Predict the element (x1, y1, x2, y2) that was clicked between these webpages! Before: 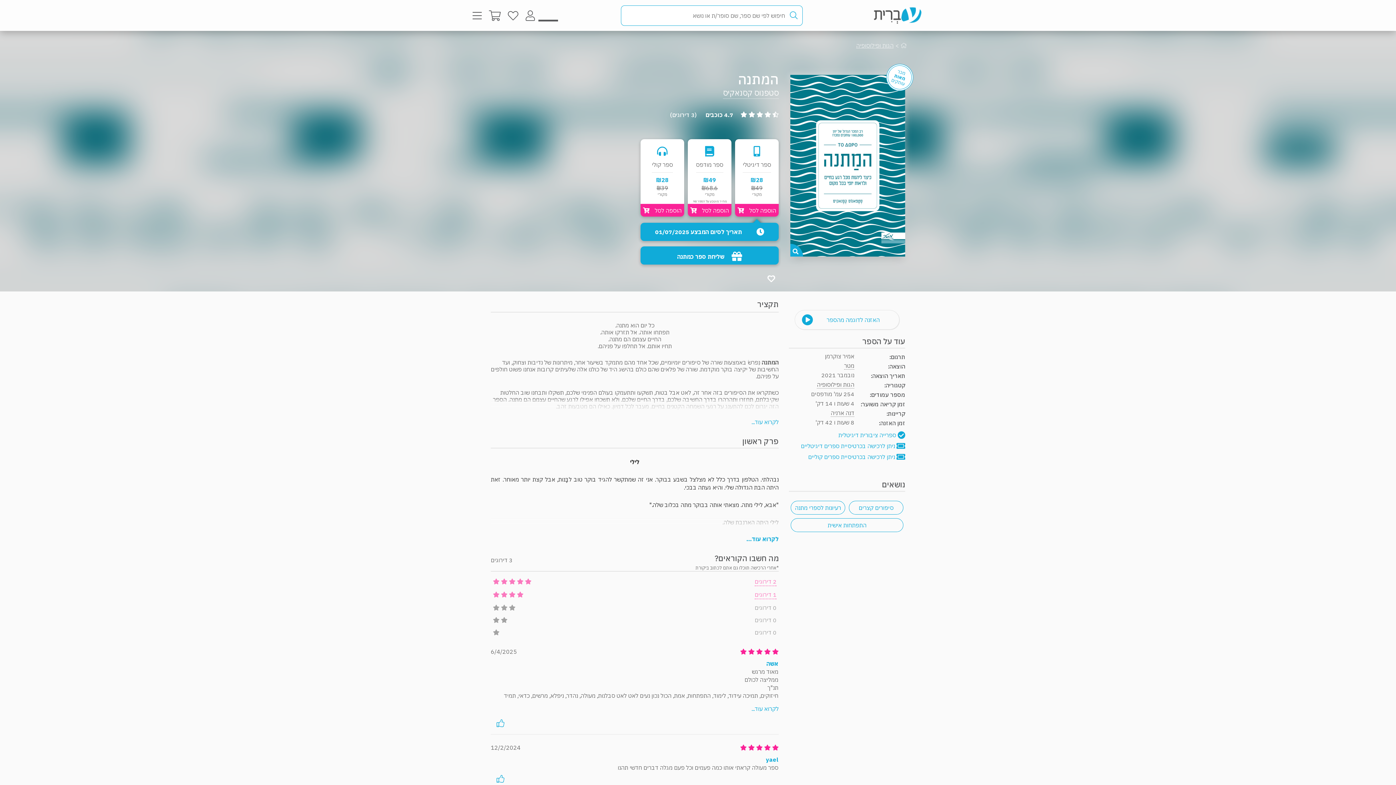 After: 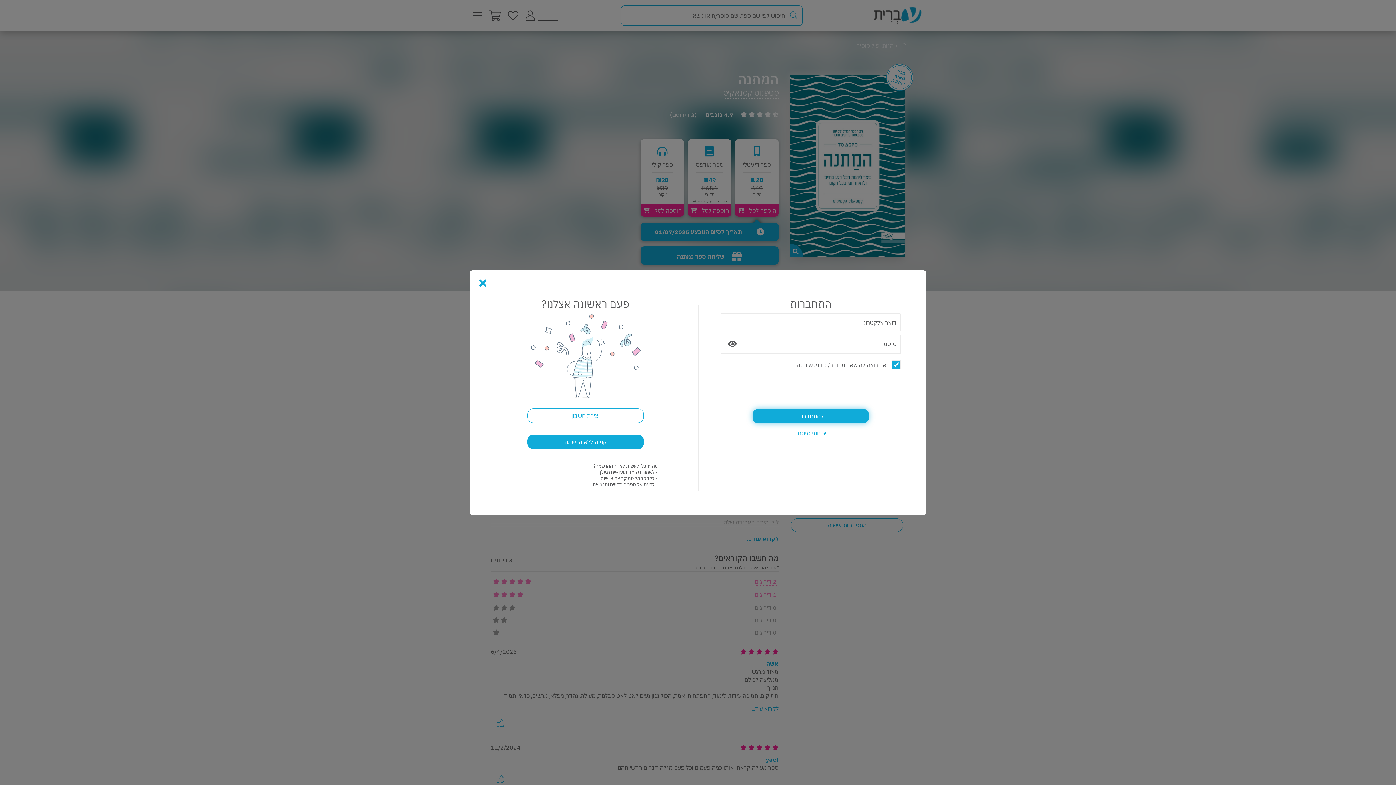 Action: bbox: (538, 6, 558, 24)